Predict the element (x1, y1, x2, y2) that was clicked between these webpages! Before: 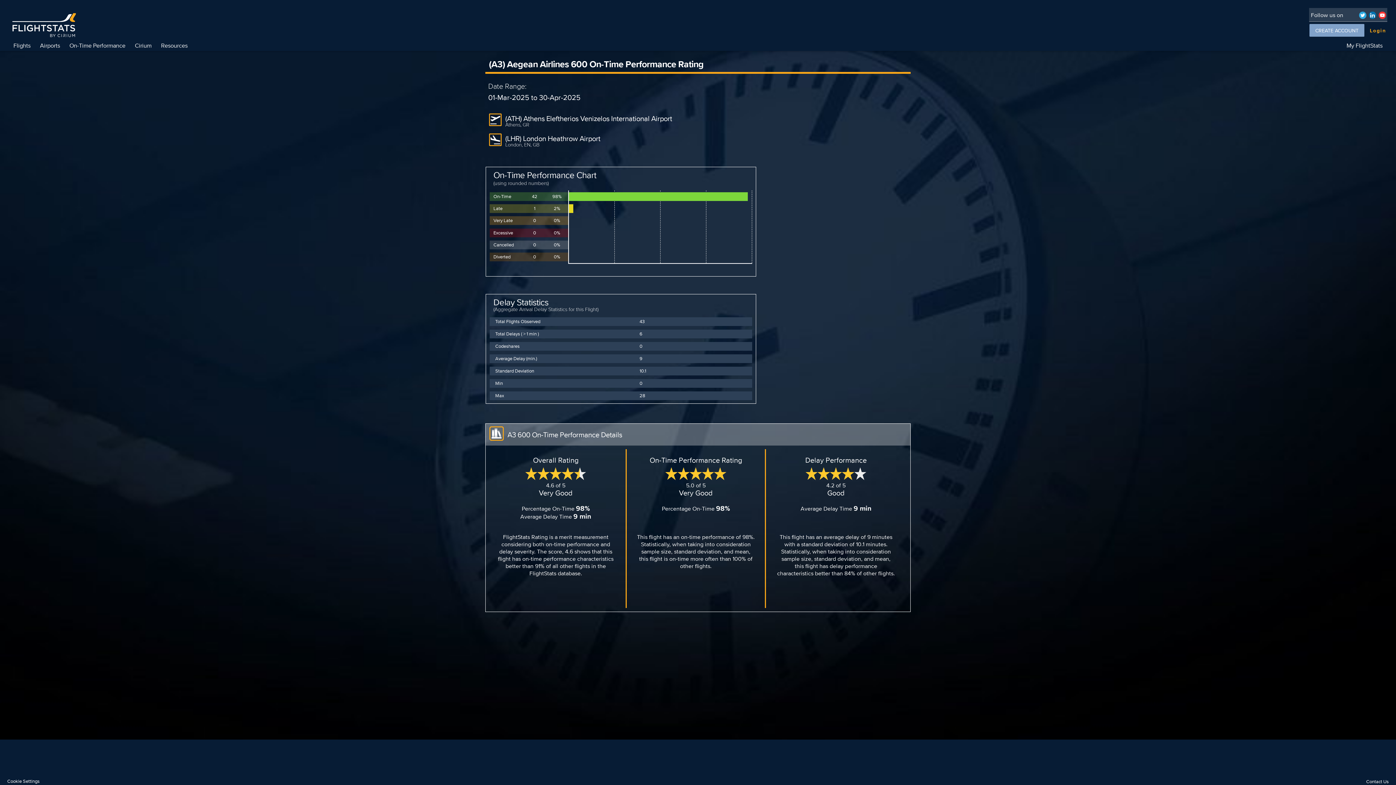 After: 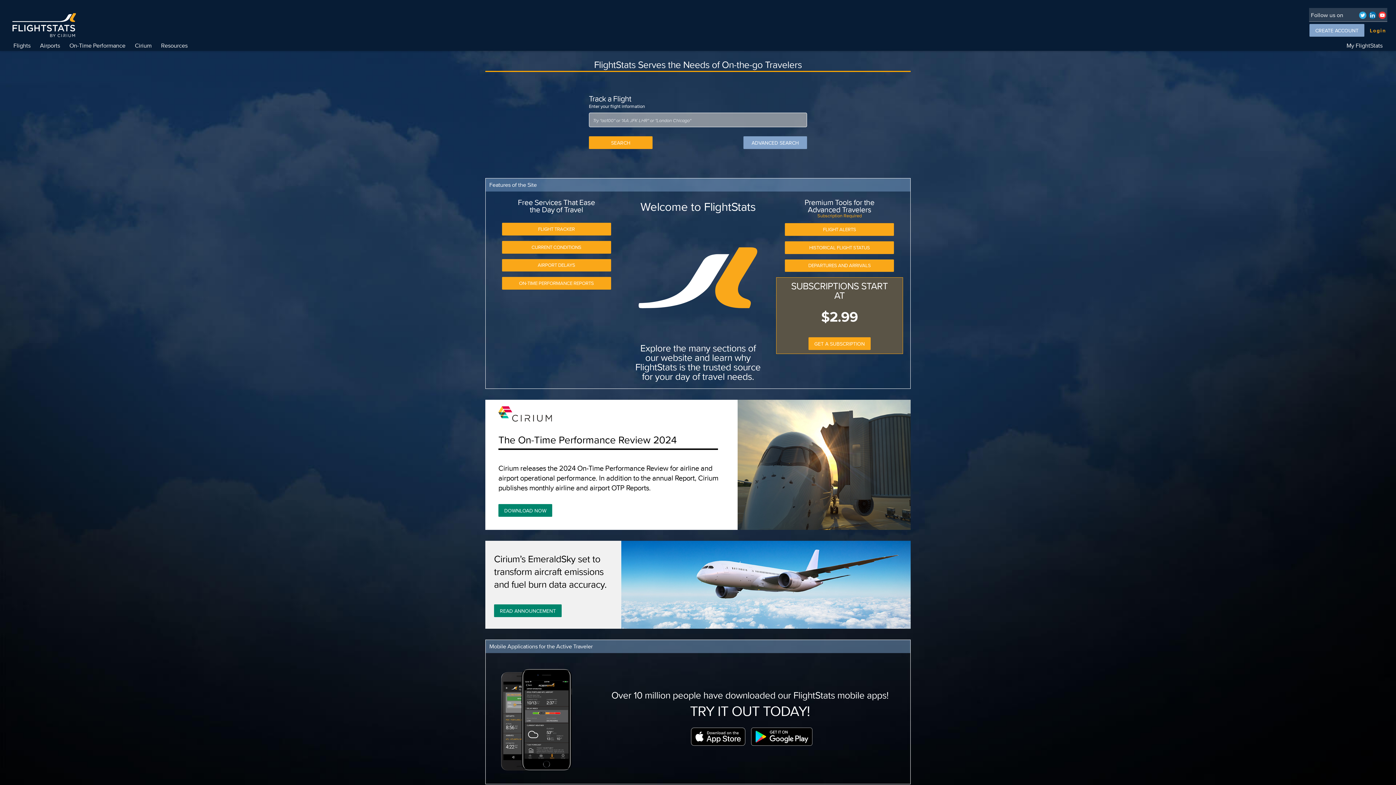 Action: bbox: (8, 33, 79, 40)